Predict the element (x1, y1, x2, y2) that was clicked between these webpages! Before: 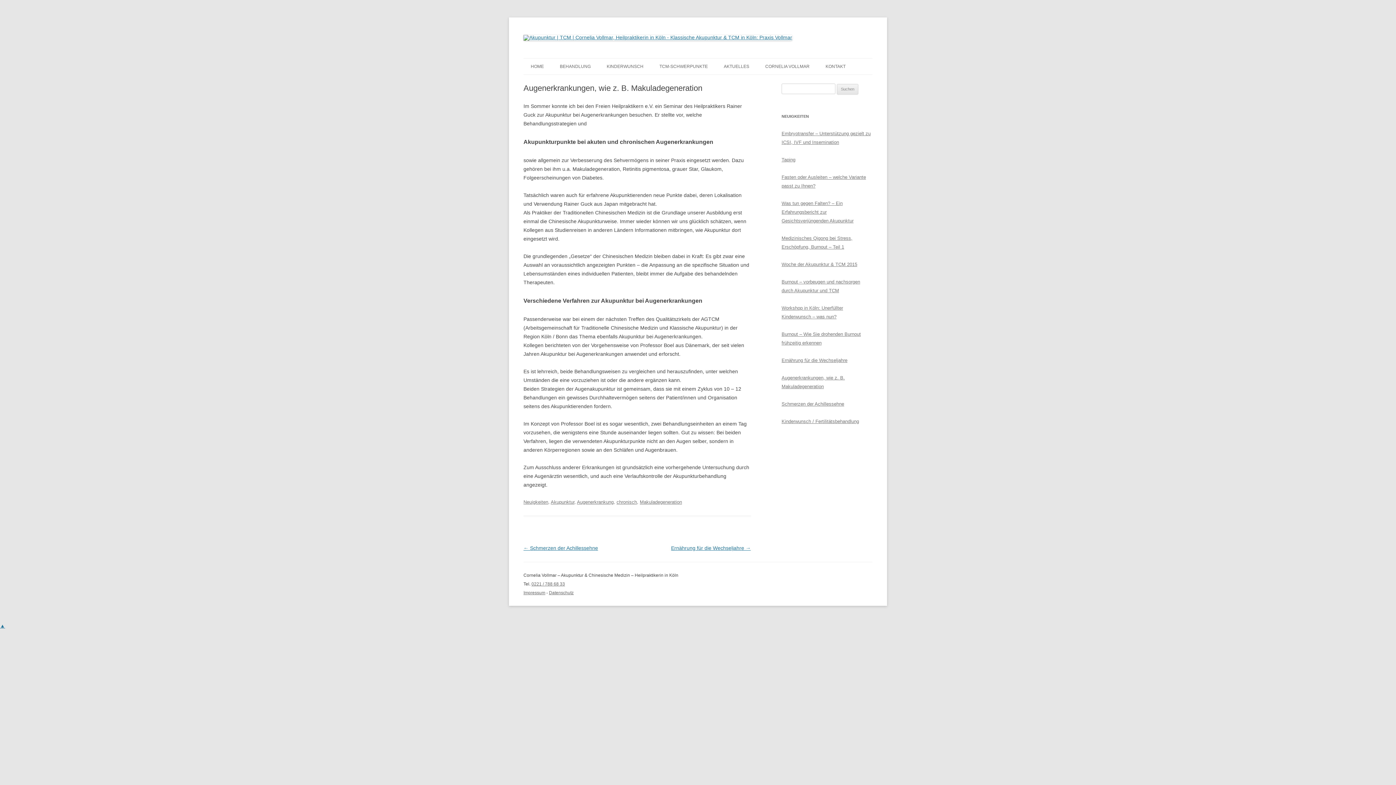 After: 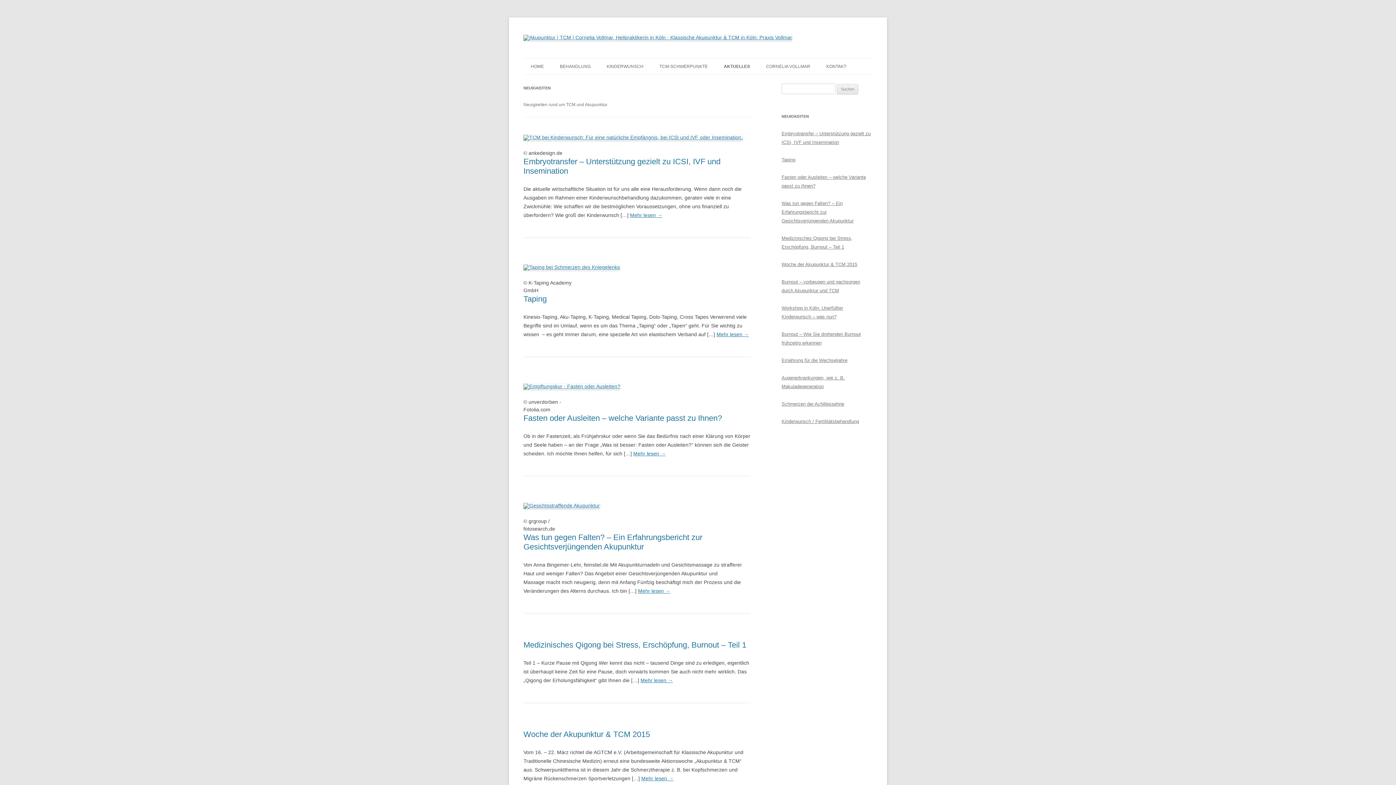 Action: bbox: (523, 499, 548, 505) label: Neuigkeiten